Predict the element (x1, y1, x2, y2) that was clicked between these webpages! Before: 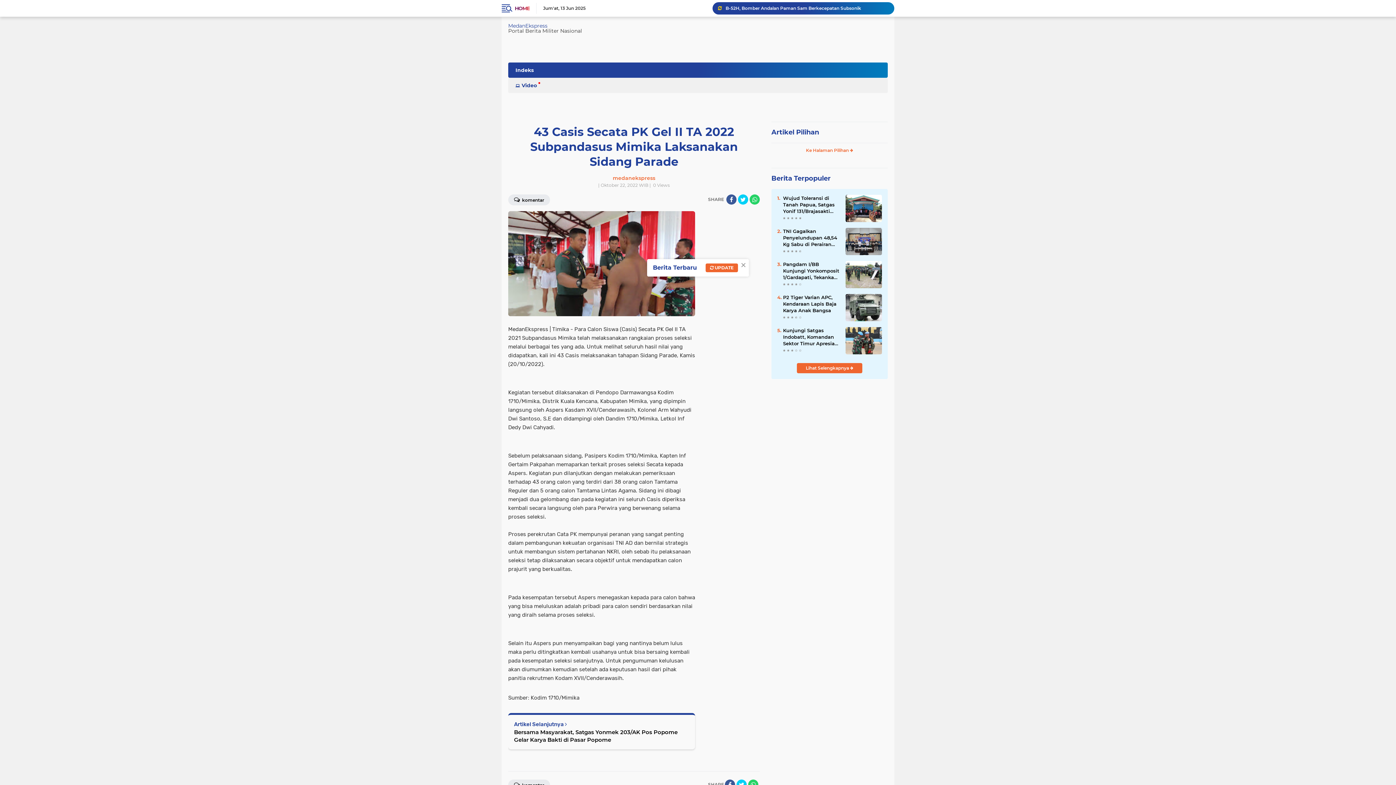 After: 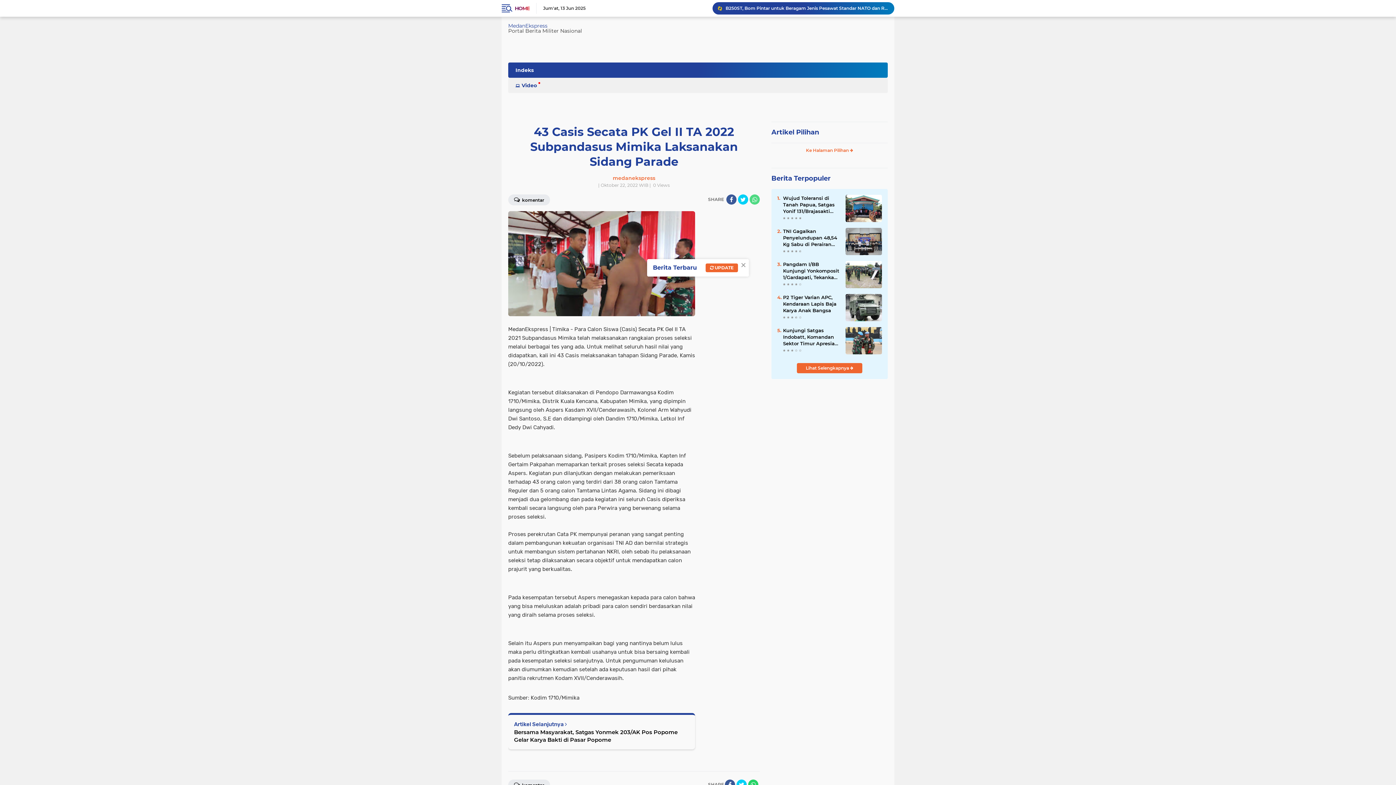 Action: bbox: (749, 194, 760, 204) label: share-whatsapp